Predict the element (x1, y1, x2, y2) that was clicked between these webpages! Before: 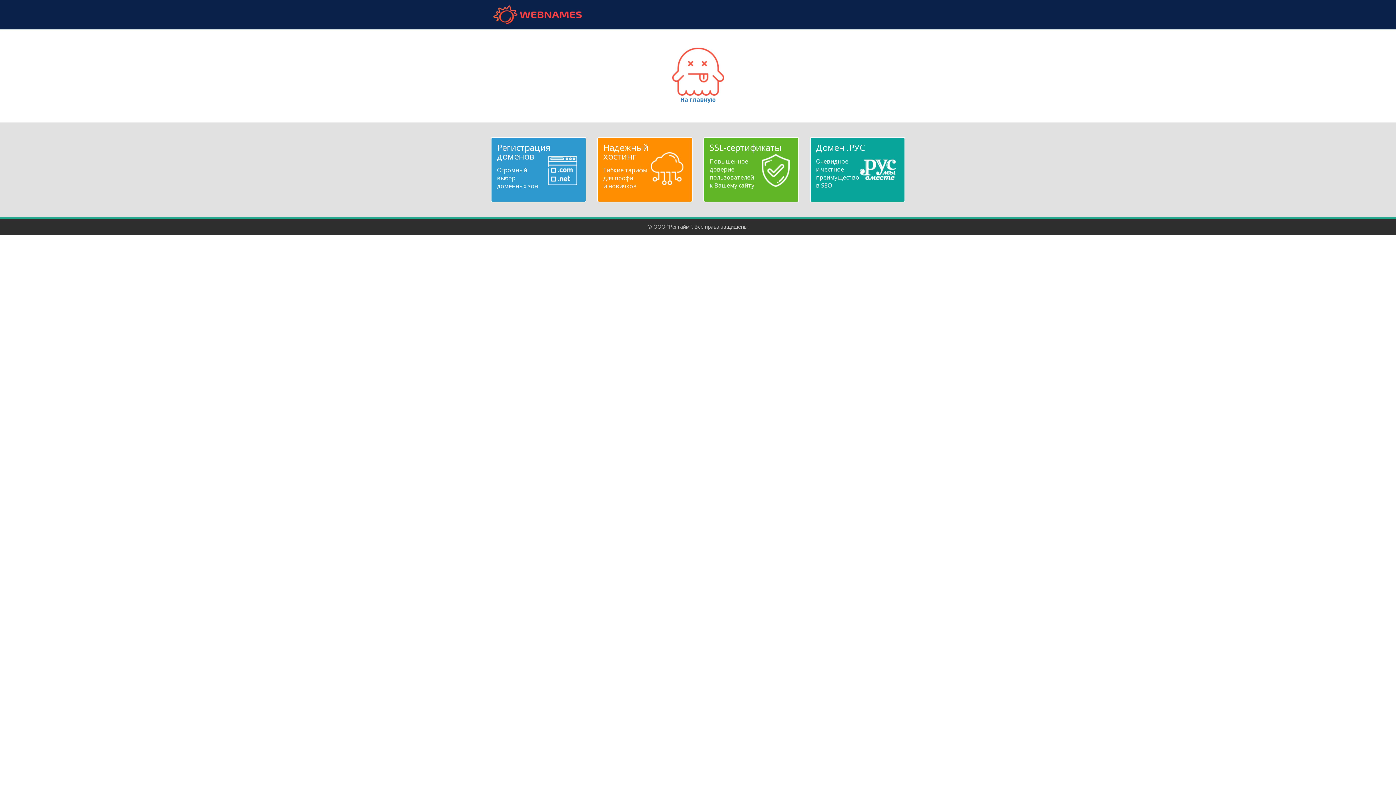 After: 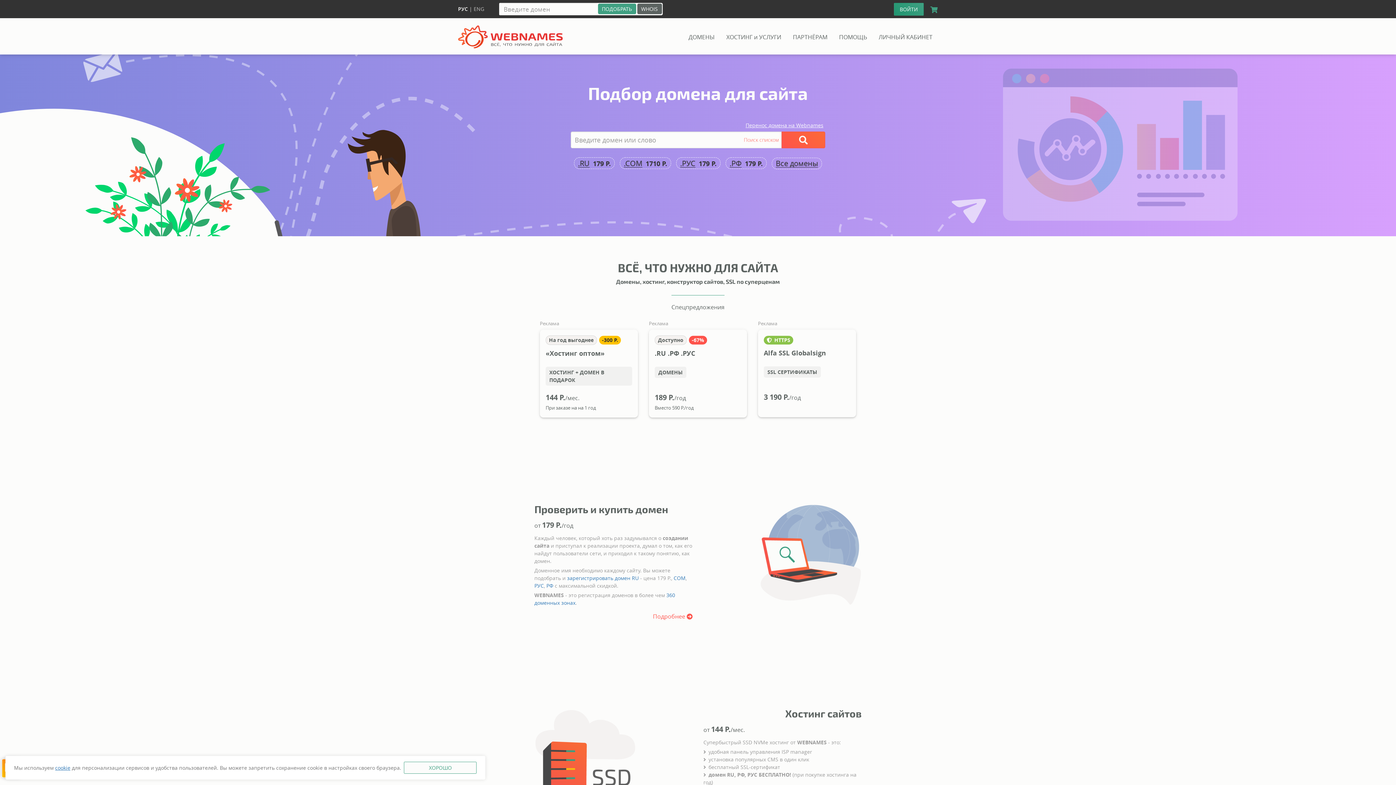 Action: bbox: (490, 5, 584, 24) label: webnames.ru